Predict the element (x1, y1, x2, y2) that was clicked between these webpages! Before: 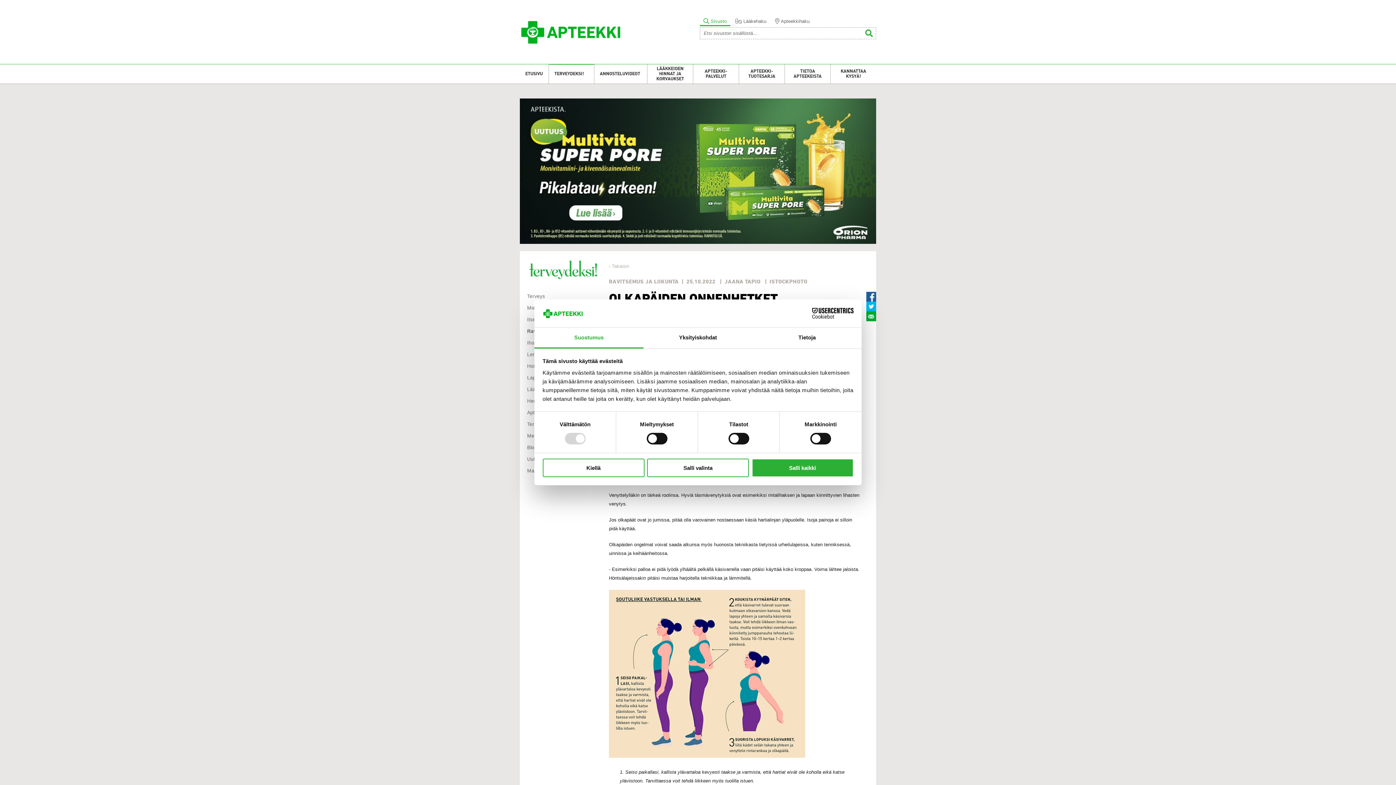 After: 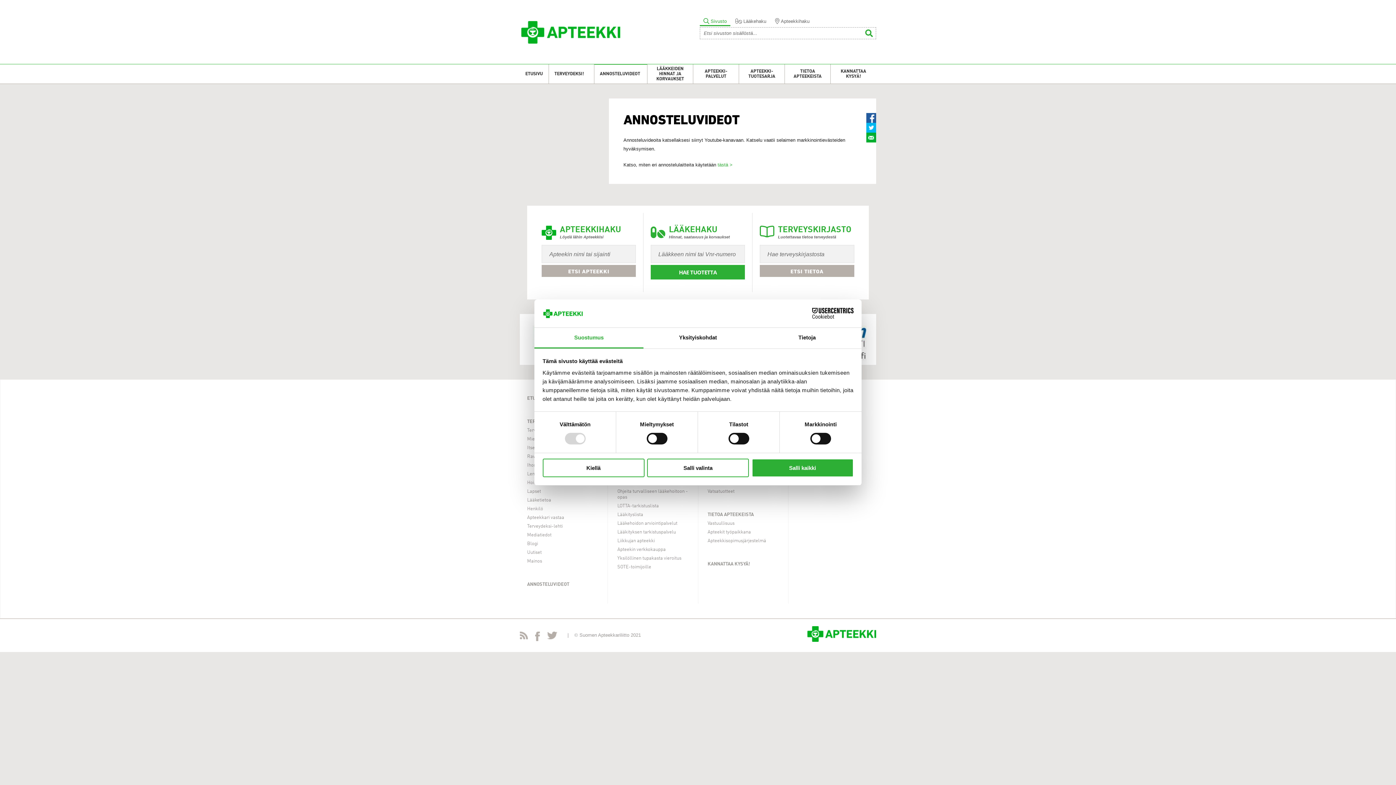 Action: bbox: (594, 64, 645, 83) label: ANNOSTELUVIDEOT